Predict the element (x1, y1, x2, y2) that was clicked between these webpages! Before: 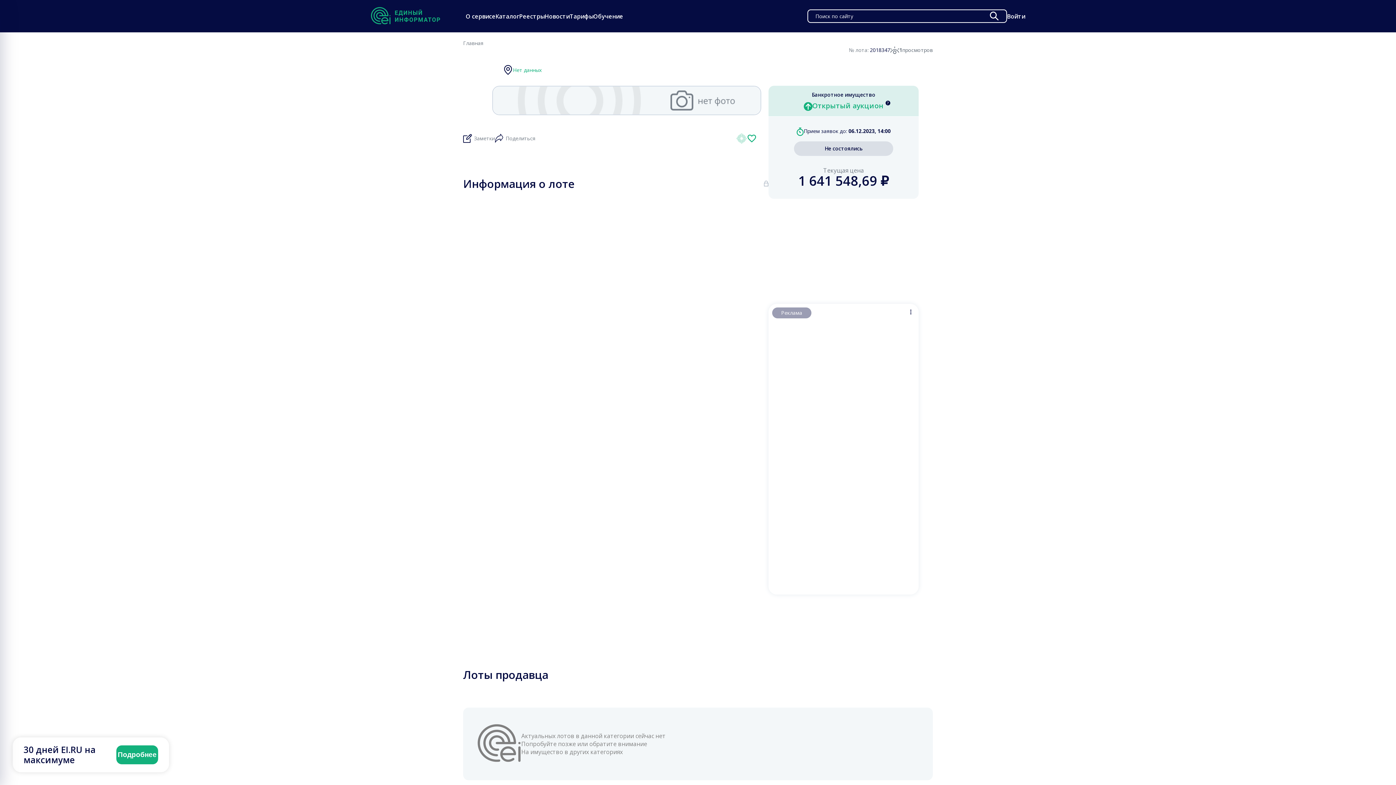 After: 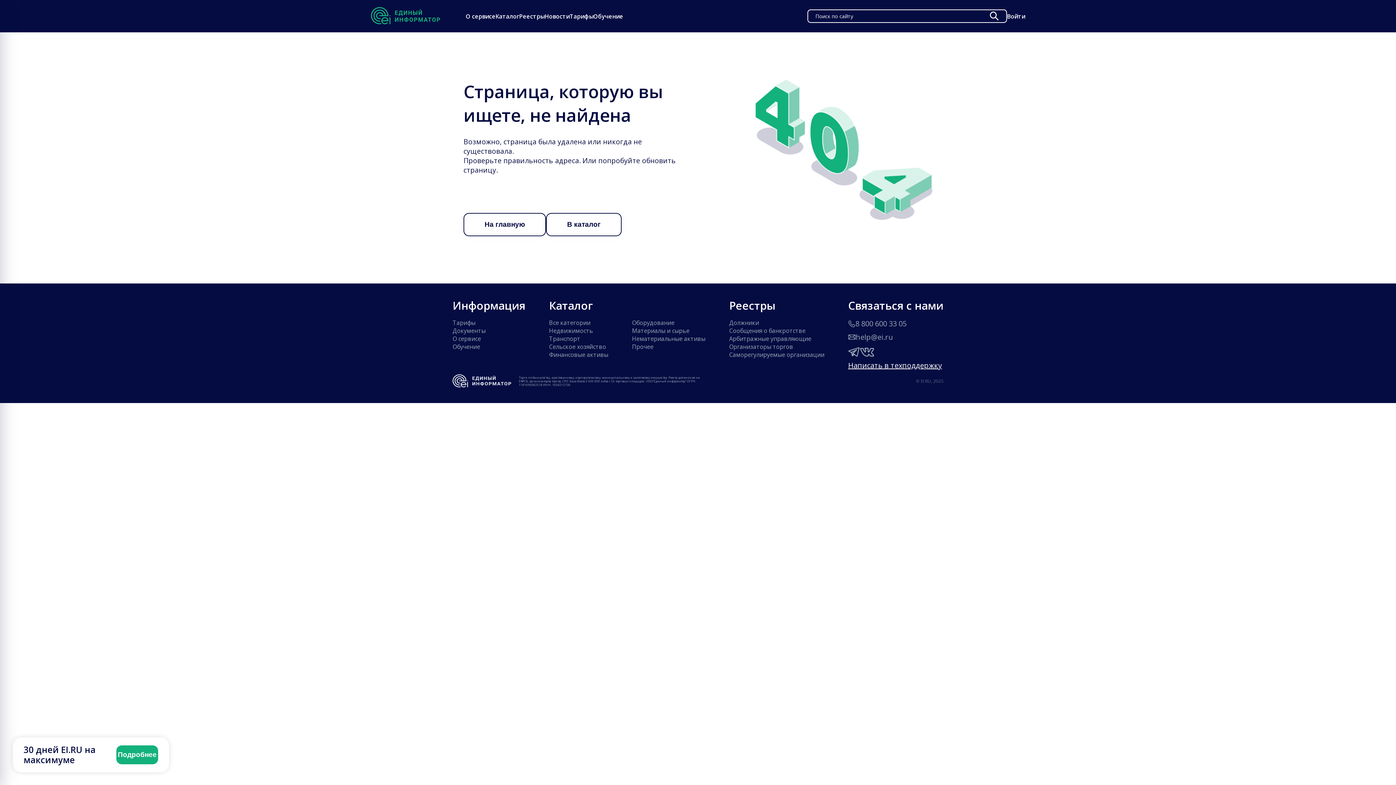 Action: label: Тарифы bbox: (569, 12, 593, 20)